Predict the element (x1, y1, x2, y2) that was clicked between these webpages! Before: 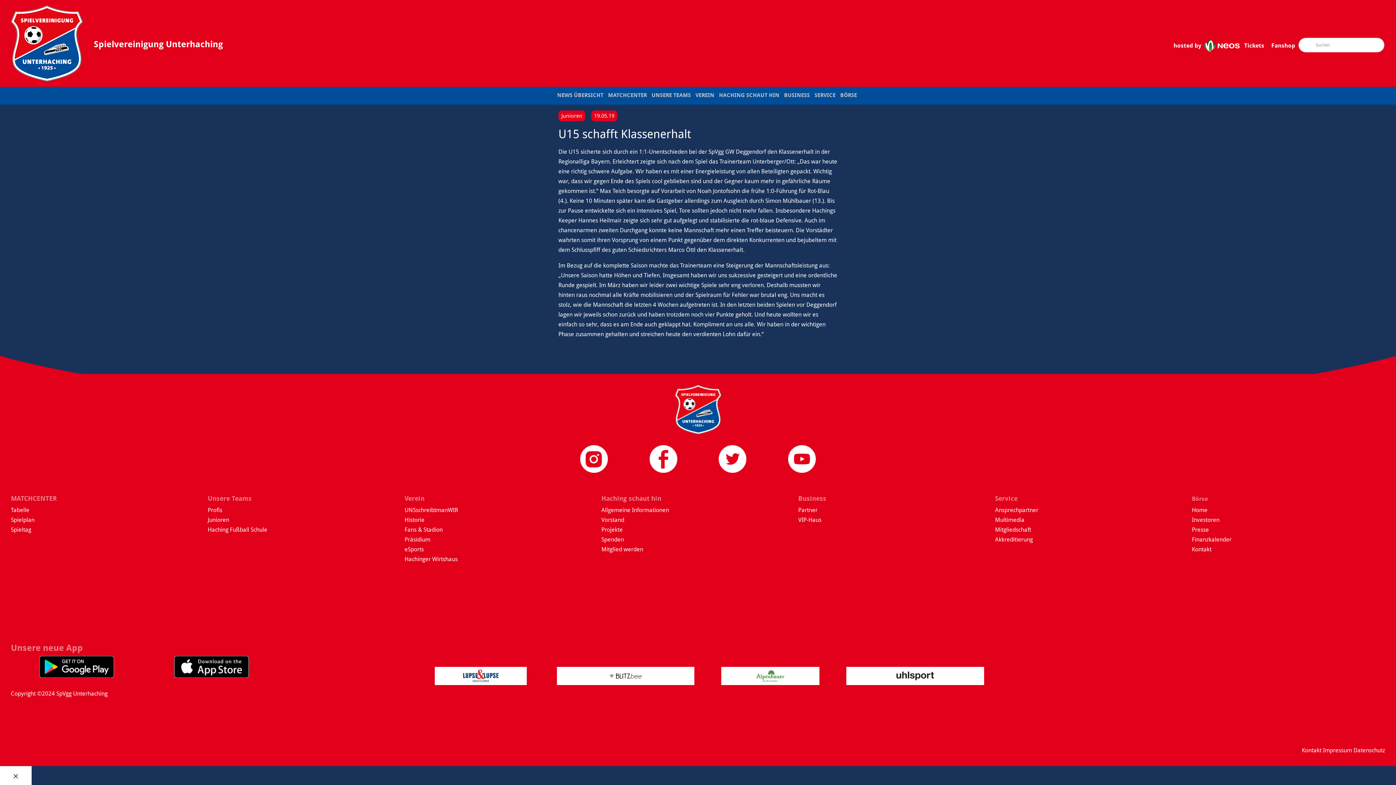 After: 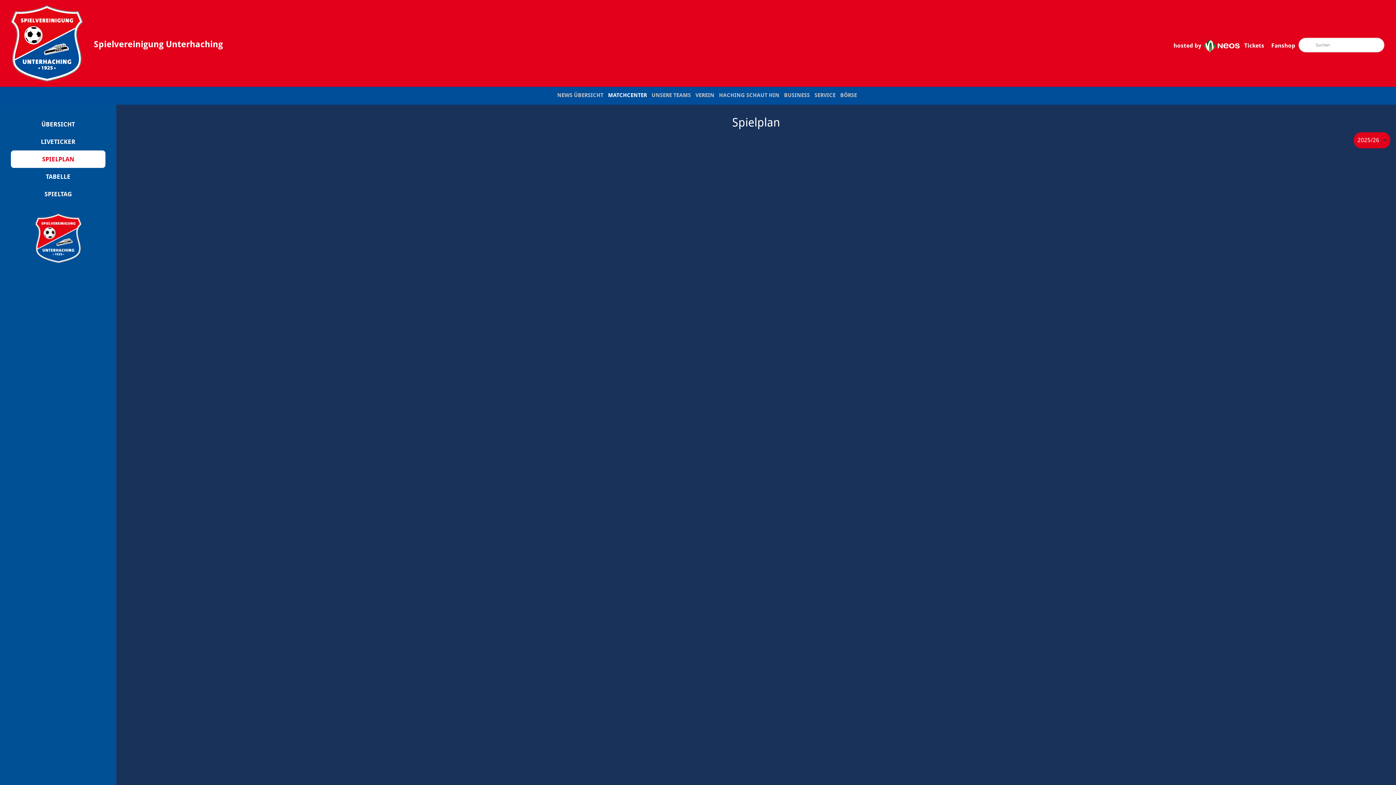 Action: bbox: (10, 516, 34, 523) label: Spielplan